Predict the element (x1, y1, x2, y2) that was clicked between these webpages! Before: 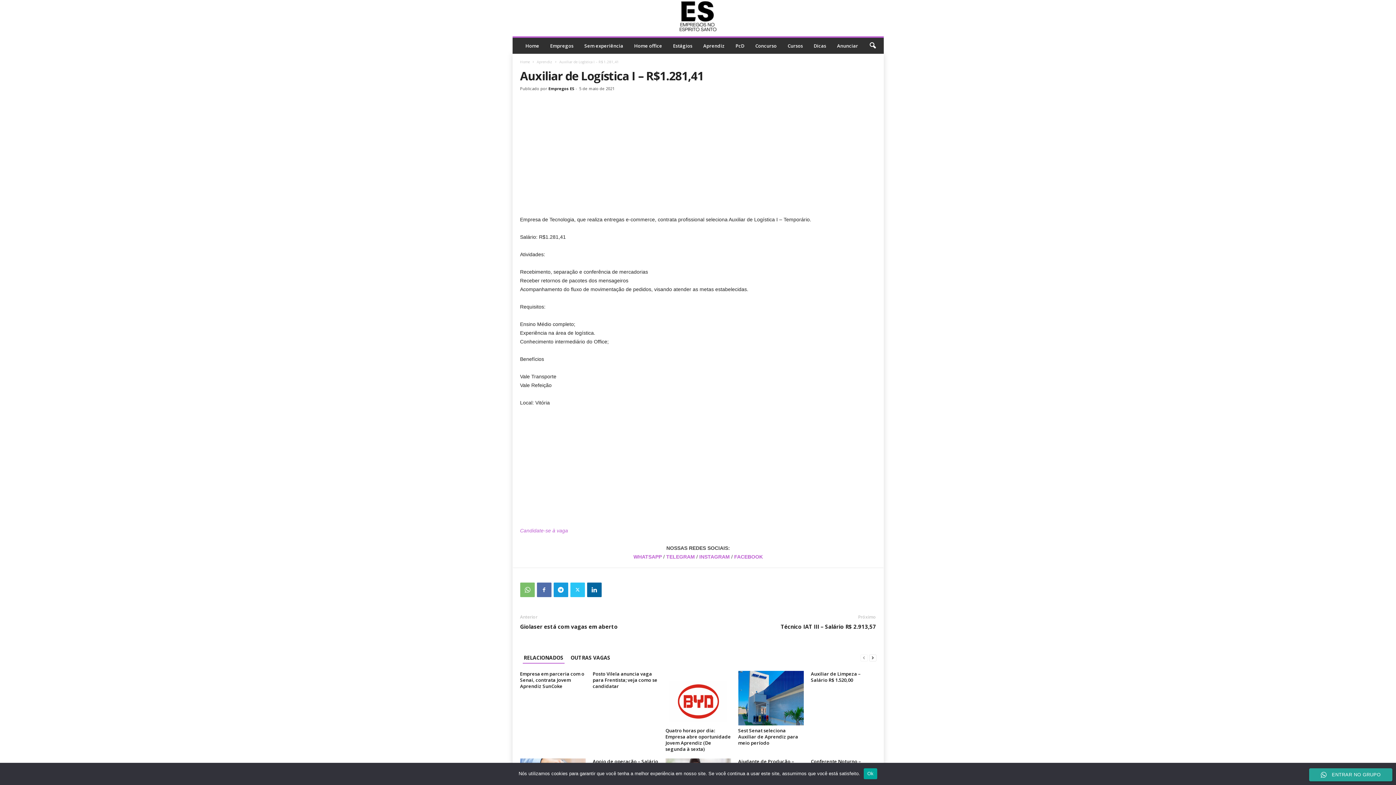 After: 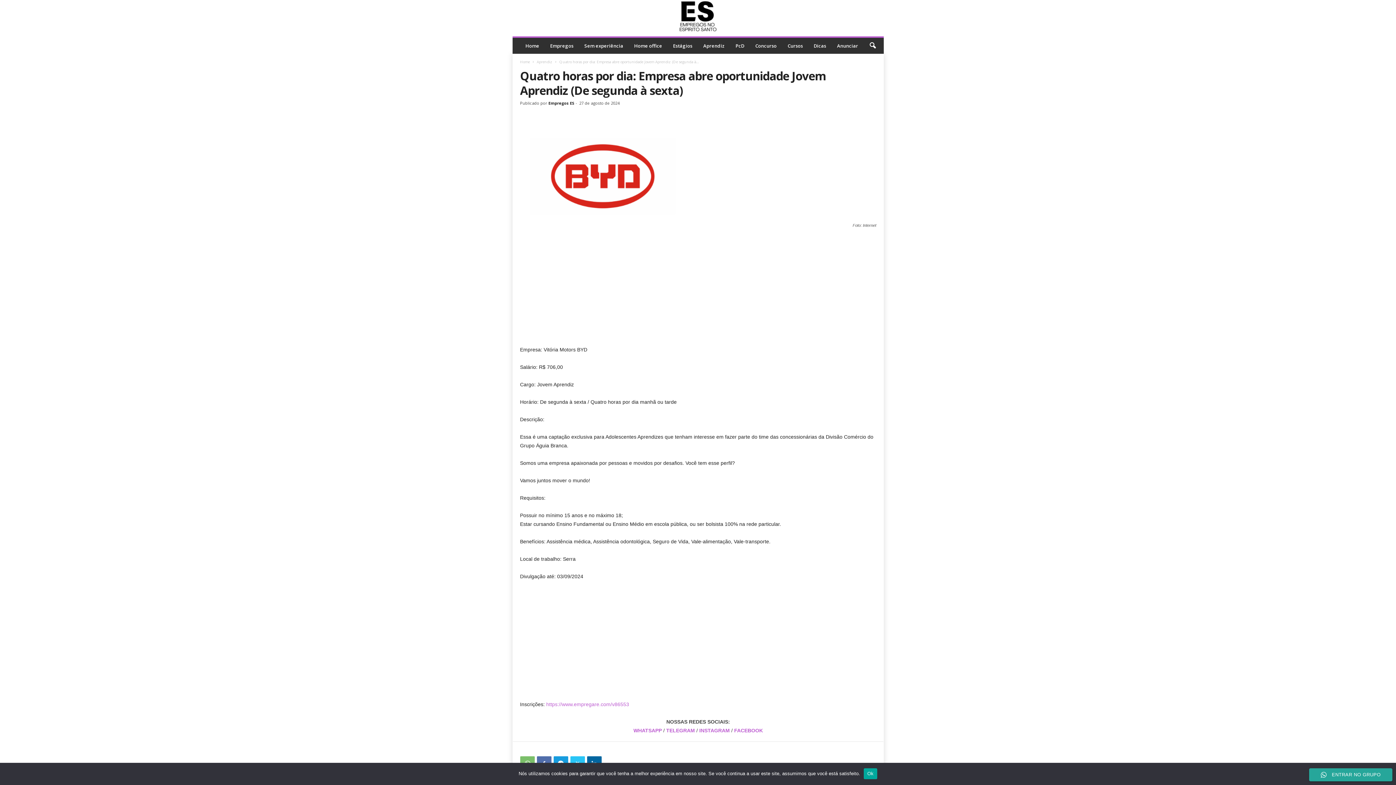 Action: label: Quatro horas por dia: Empresa abre oportunidade Jovem Aprendiz (De segunda à sexta) bbox: (665, 727, 731, 752)